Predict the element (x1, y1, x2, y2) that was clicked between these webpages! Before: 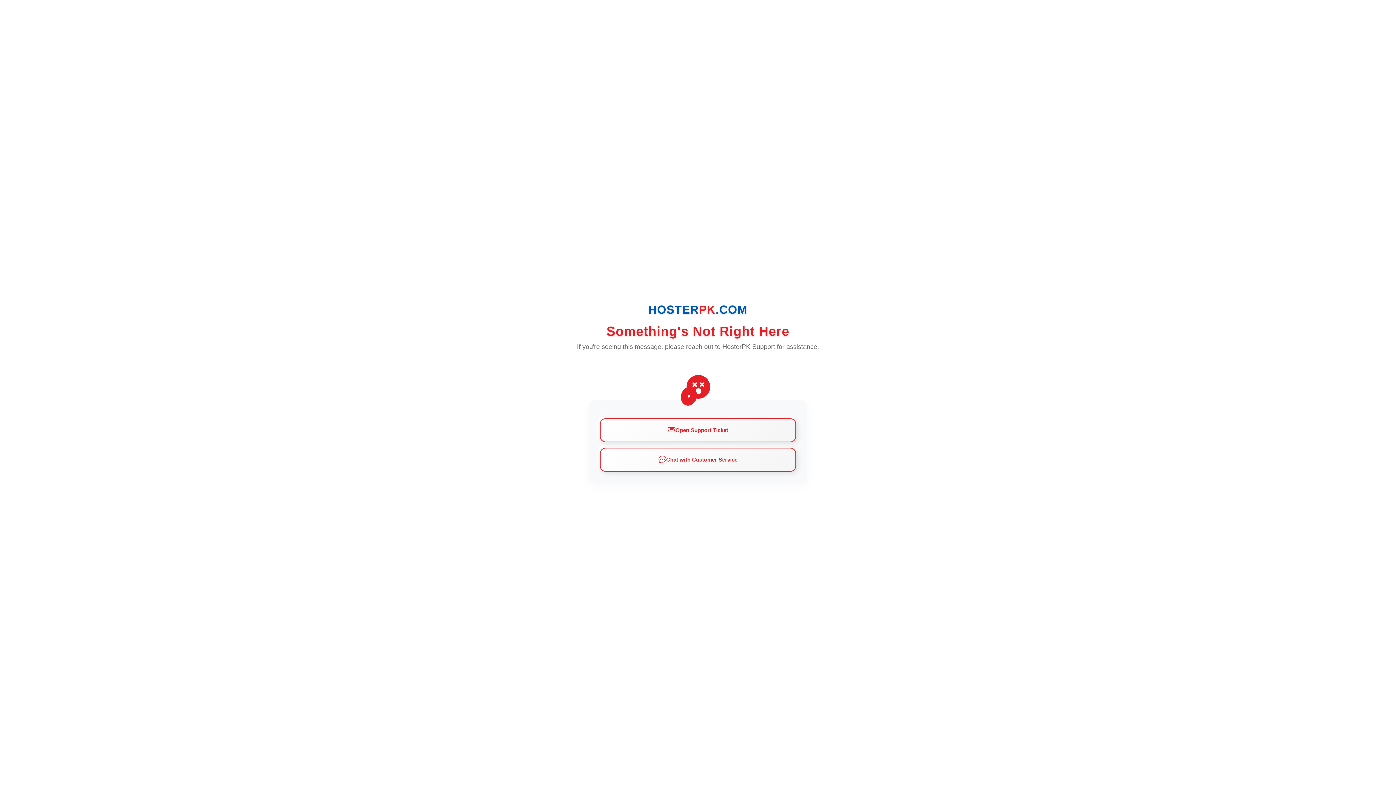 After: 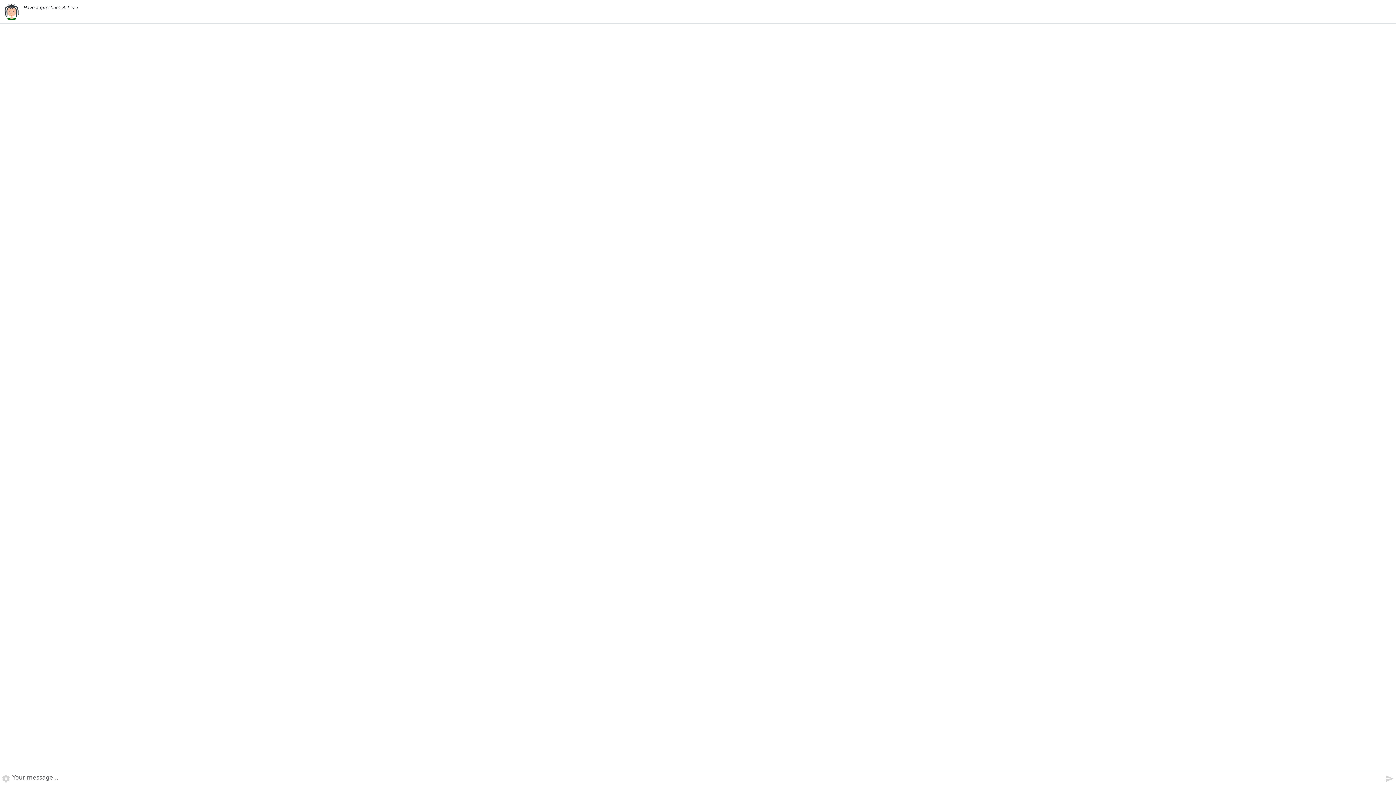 Action: bbox: (600, 447, 796, 471) label: Chat with Customer Service